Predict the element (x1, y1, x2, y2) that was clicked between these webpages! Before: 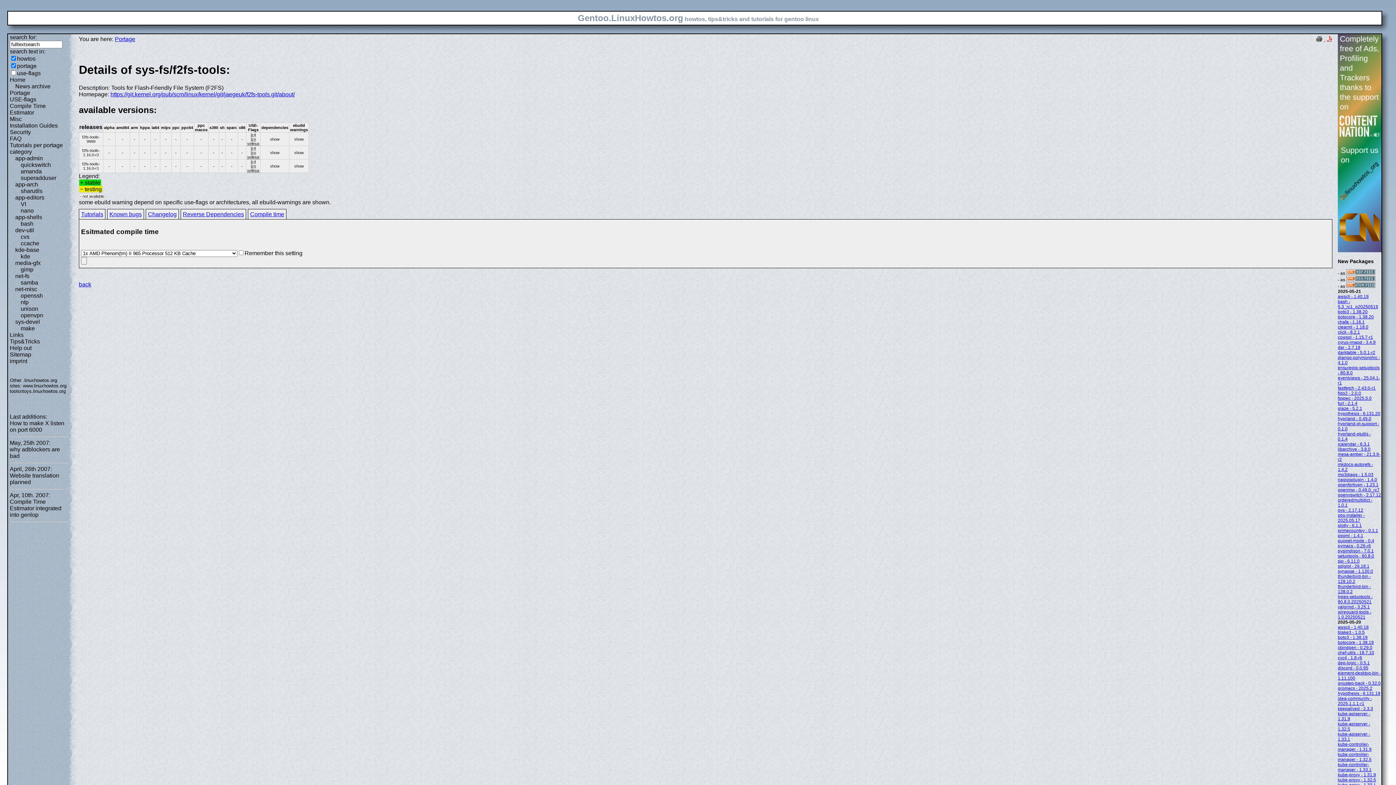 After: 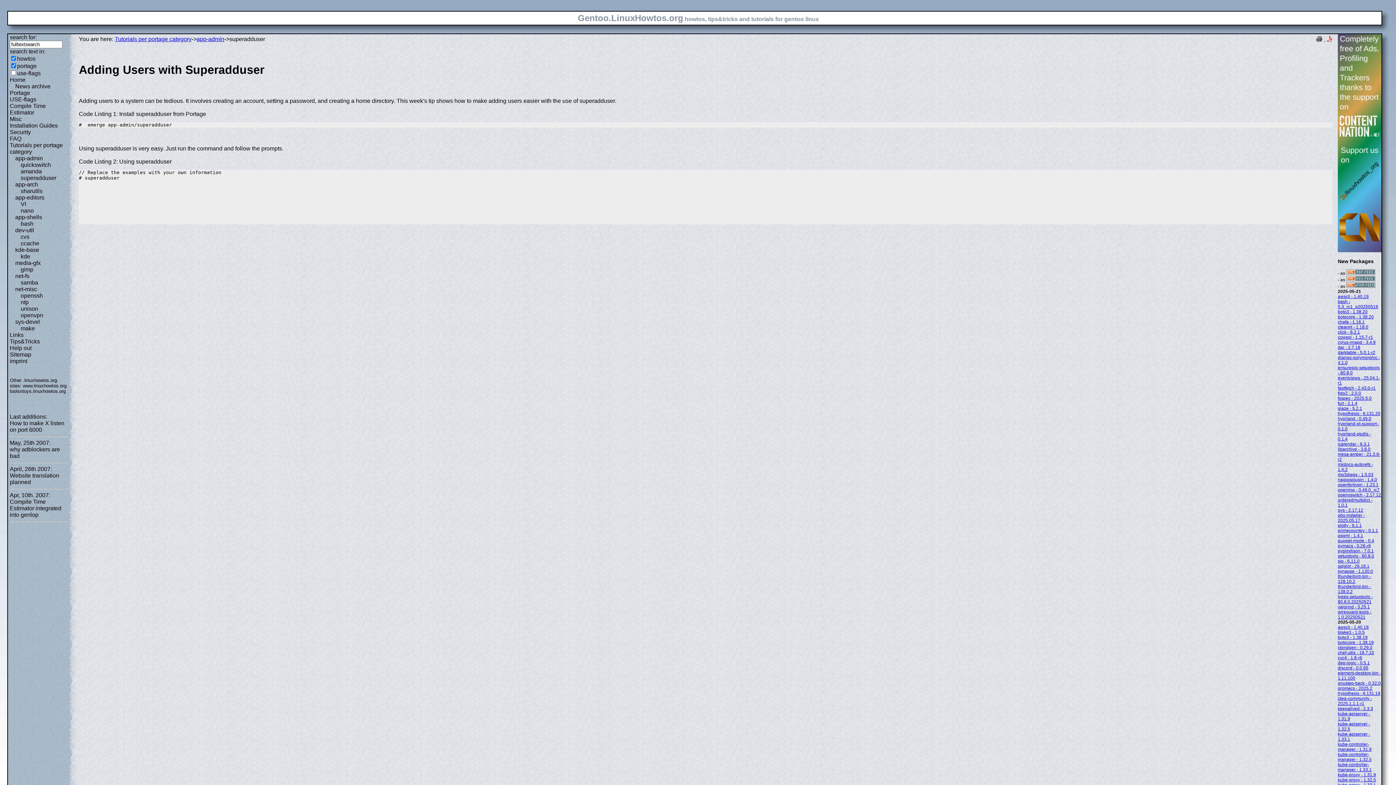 Action: label: superadduser bbox: (20, 174, 56, 181)